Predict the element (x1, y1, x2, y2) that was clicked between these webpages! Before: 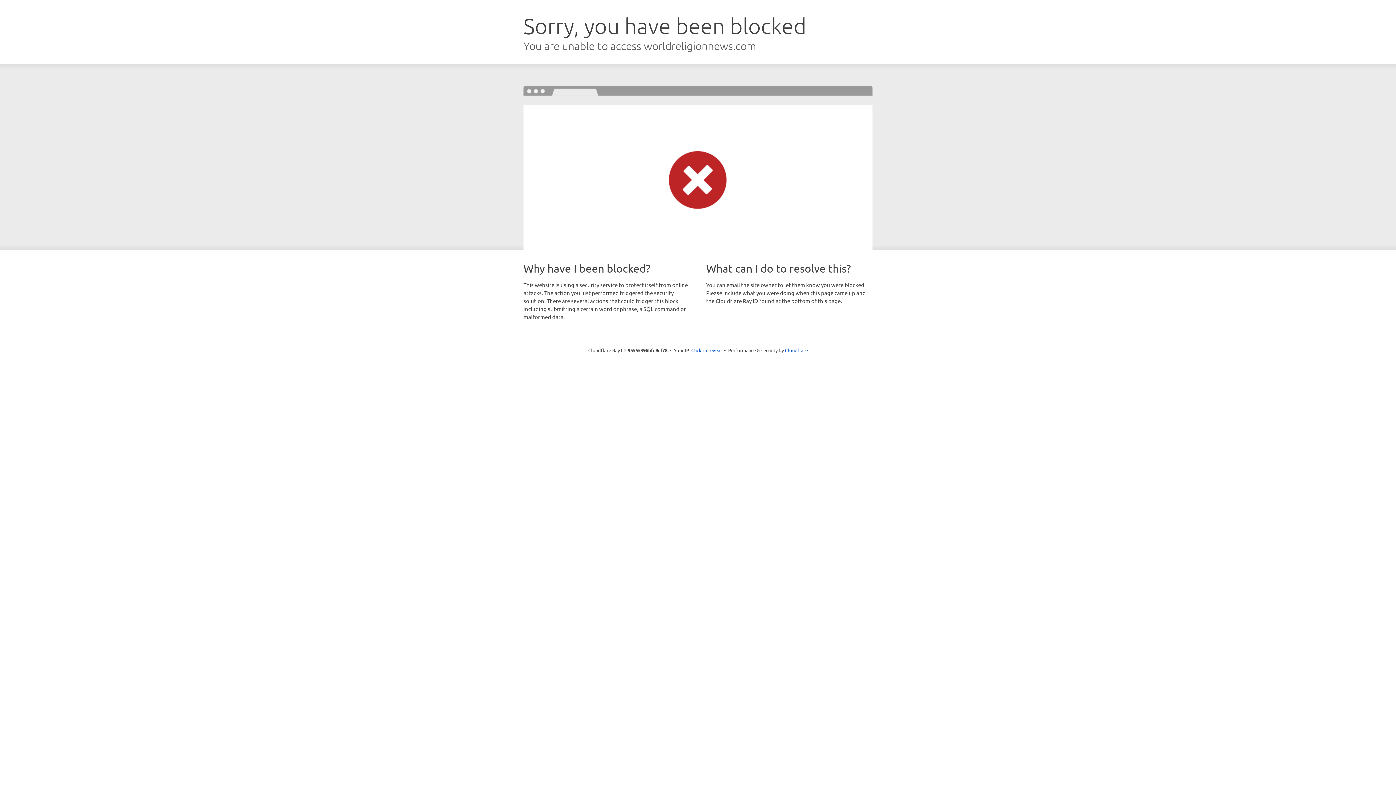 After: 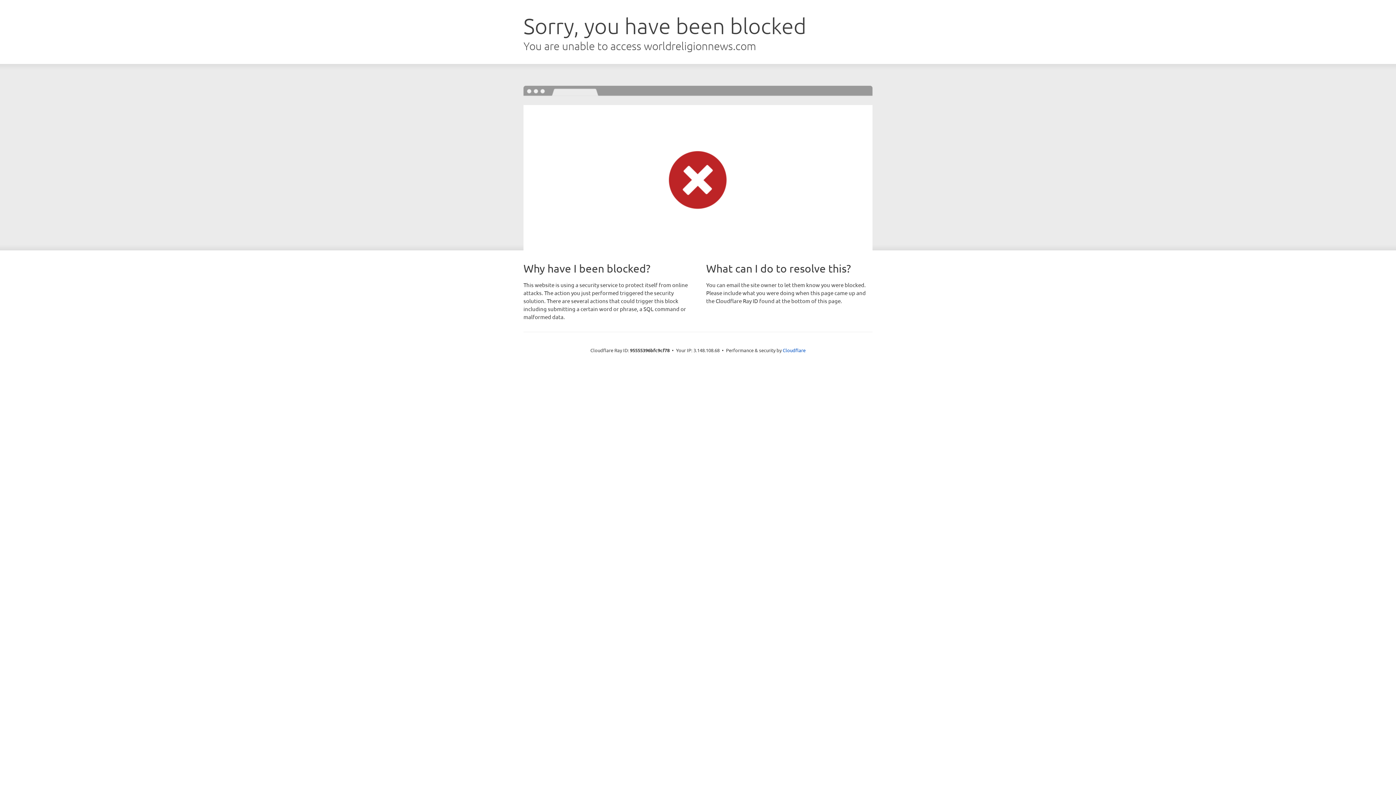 Action: label: Click to reveal bbox: (691, 346, 722, 353)